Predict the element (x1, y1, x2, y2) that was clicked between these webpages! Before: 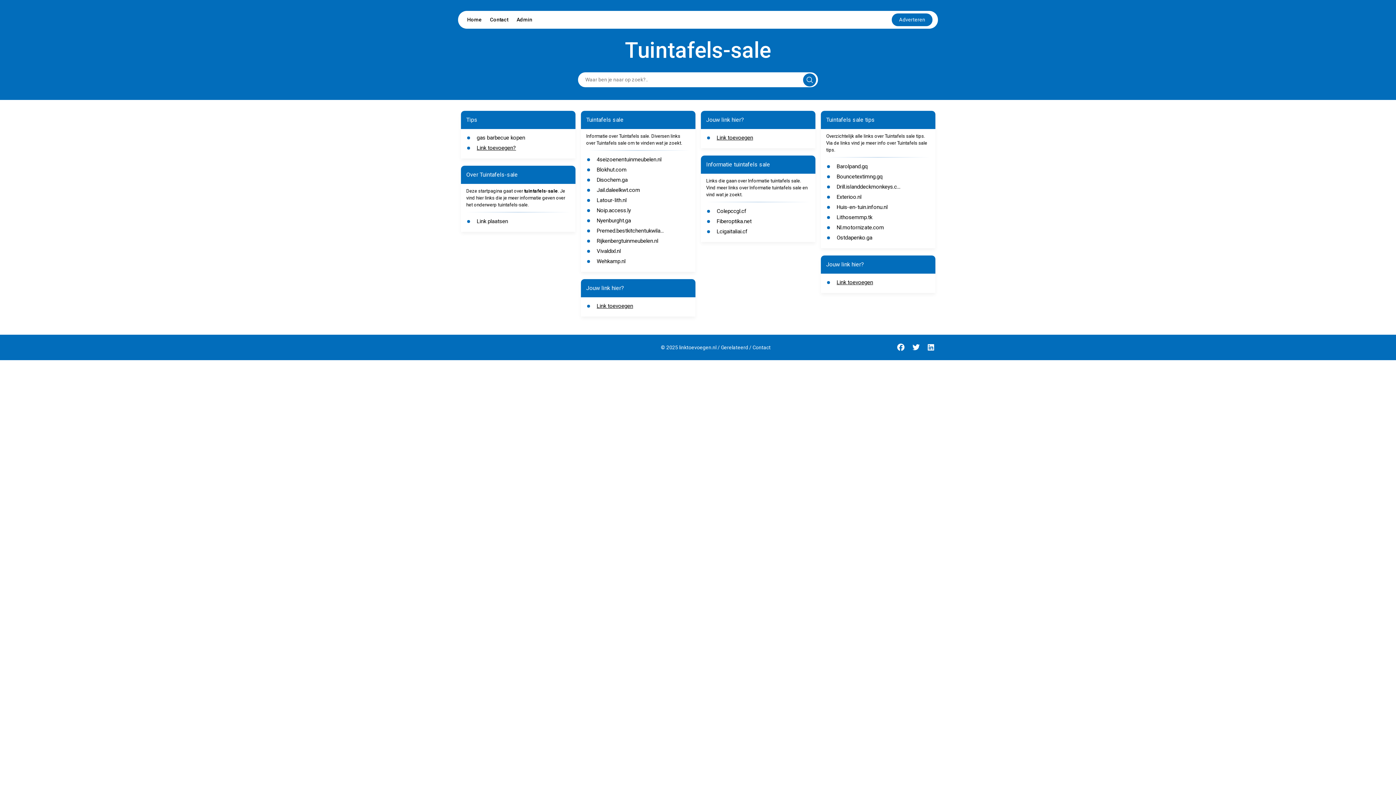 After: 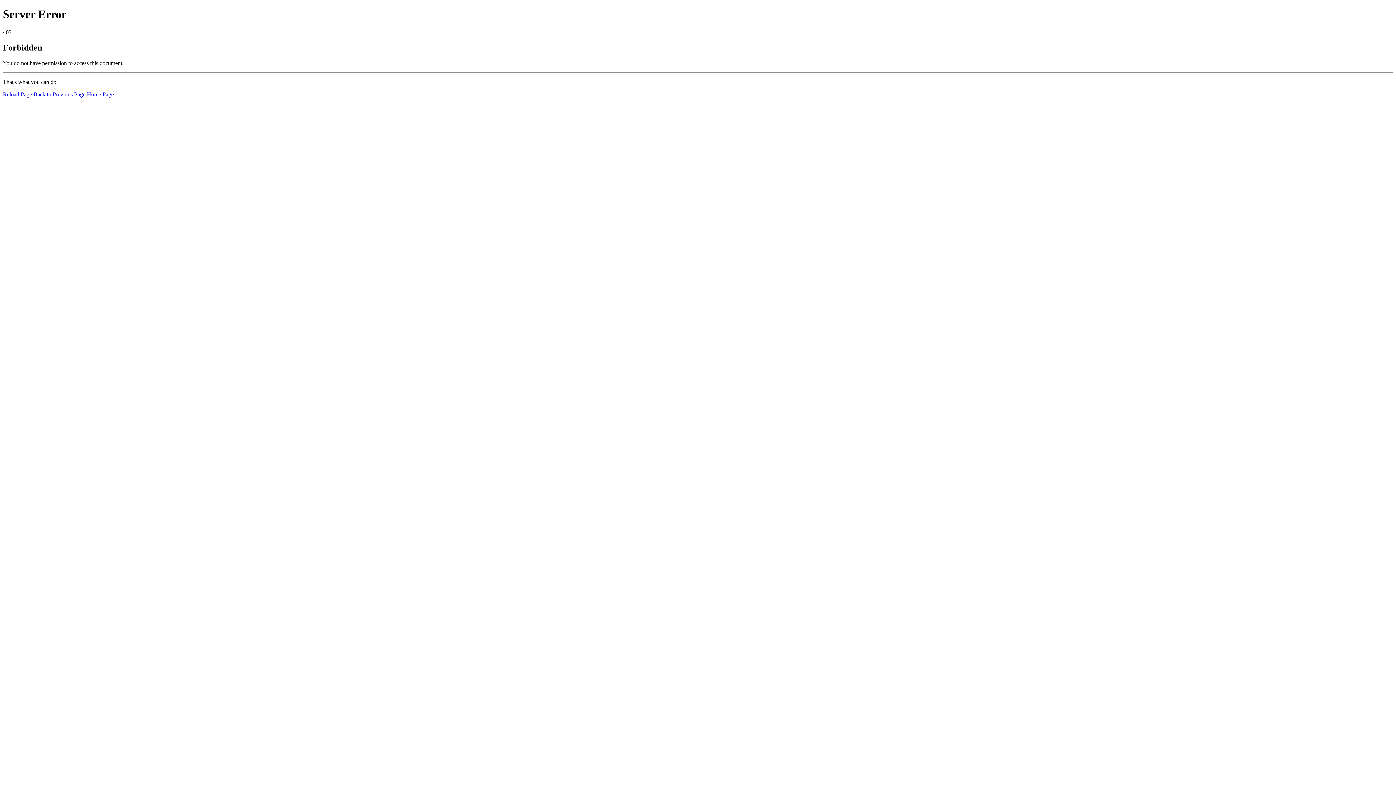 Action: bbox: (476, 144, 516, 151) label: Link toevoegen?